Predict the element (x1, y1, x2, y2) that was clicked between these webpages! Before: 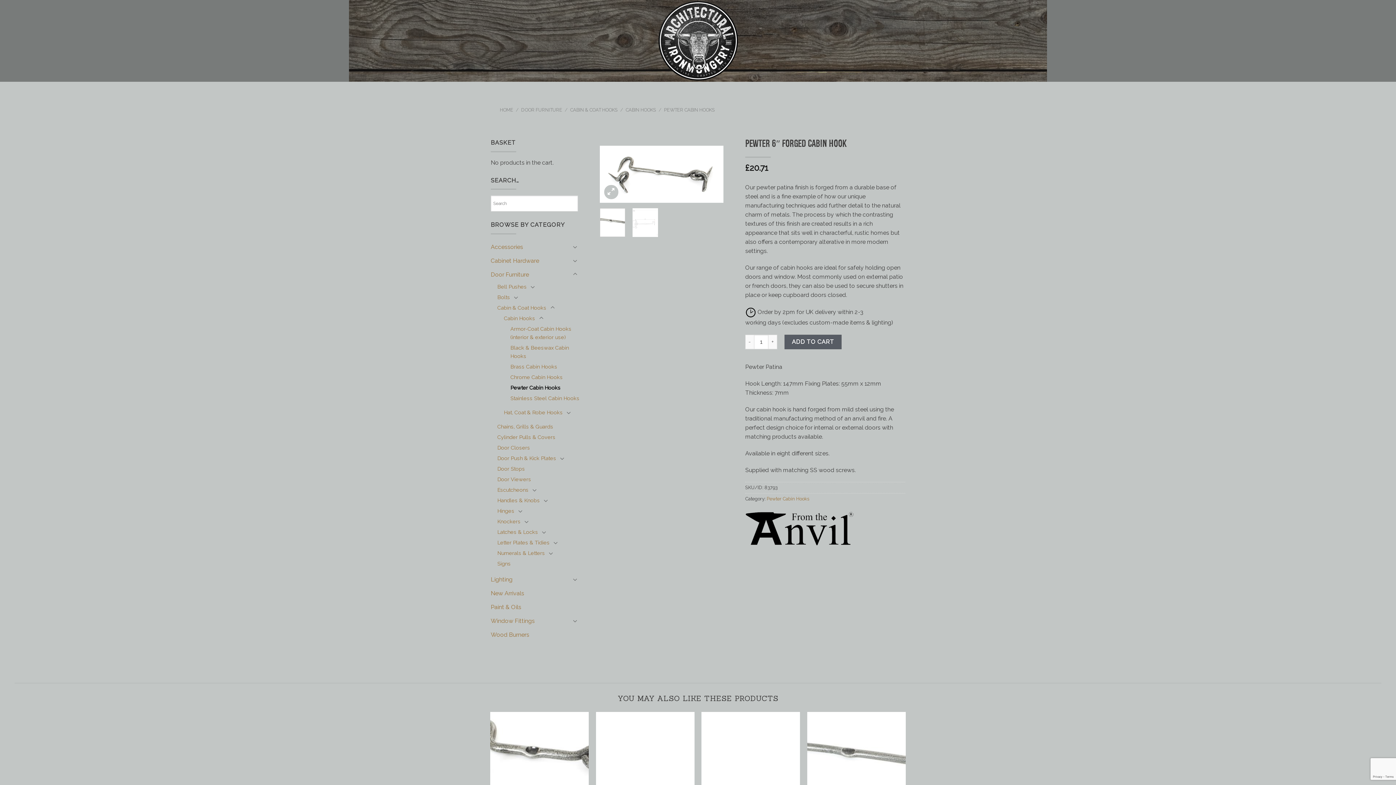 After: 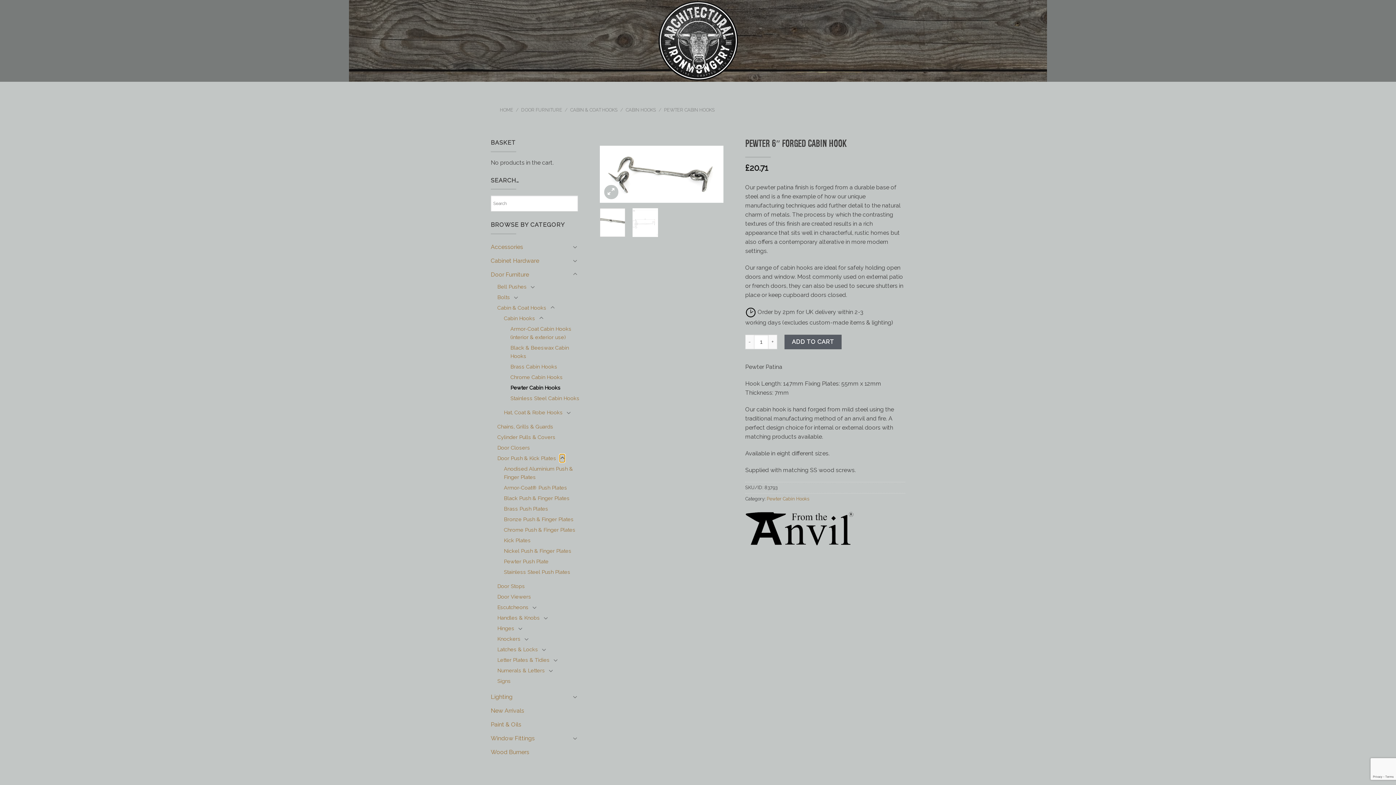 Action: bbox: (559, 454, 565, 463) label: Toggle